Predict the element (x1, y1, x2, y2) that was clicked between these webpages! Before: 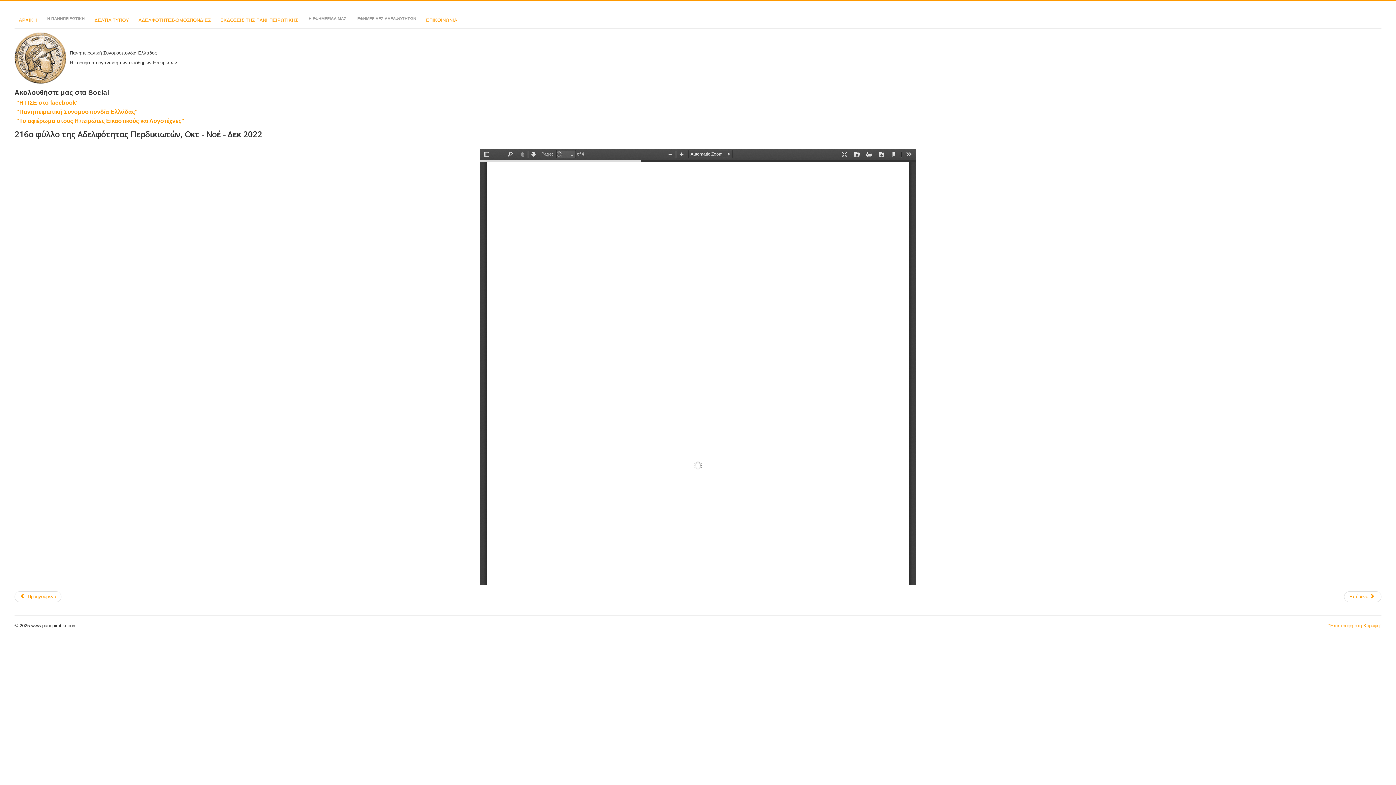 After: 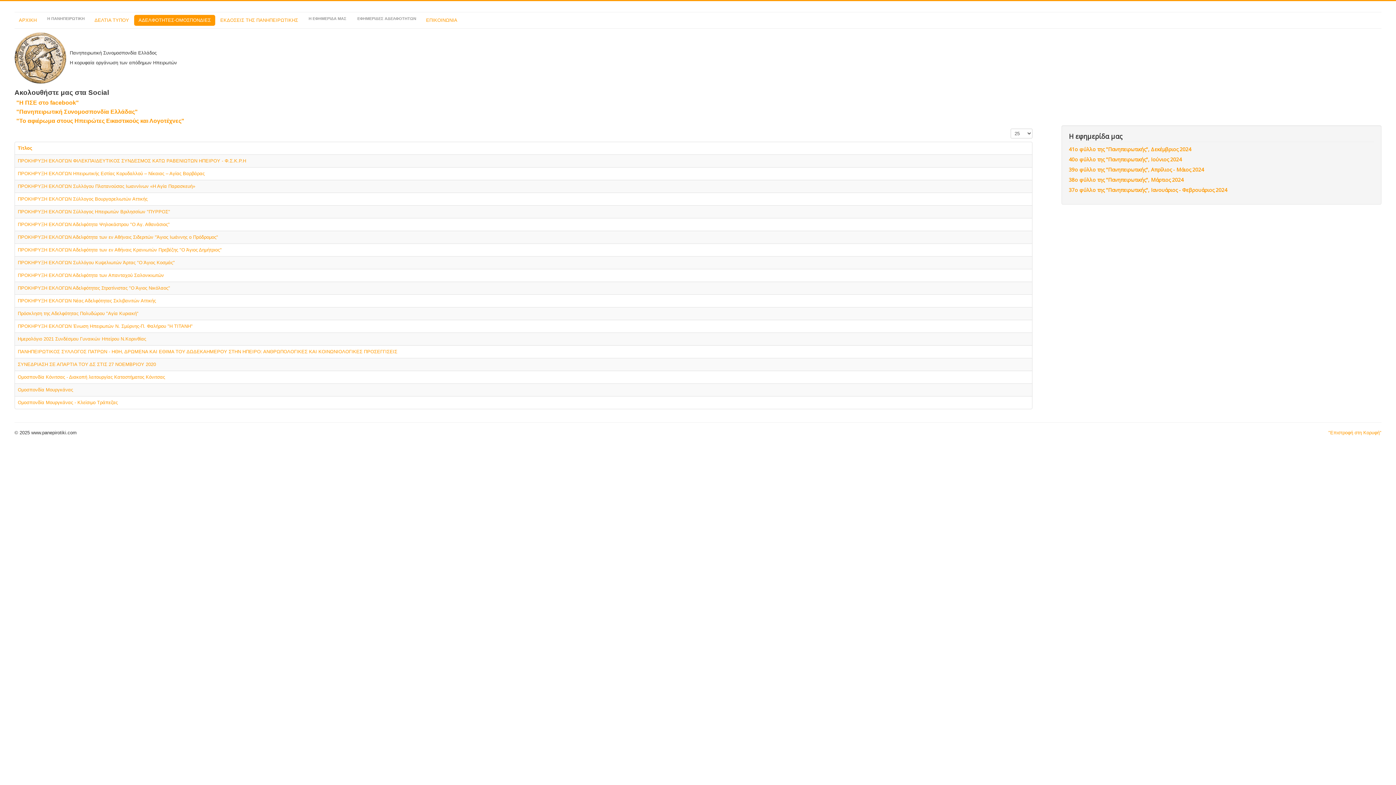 Action: bbox: (134, 14, 215, 25) label: ΑΔΕΛΦΟΤΗΤΕΣ-ΟΜΟΣΠΟΝΔΙΕΣ